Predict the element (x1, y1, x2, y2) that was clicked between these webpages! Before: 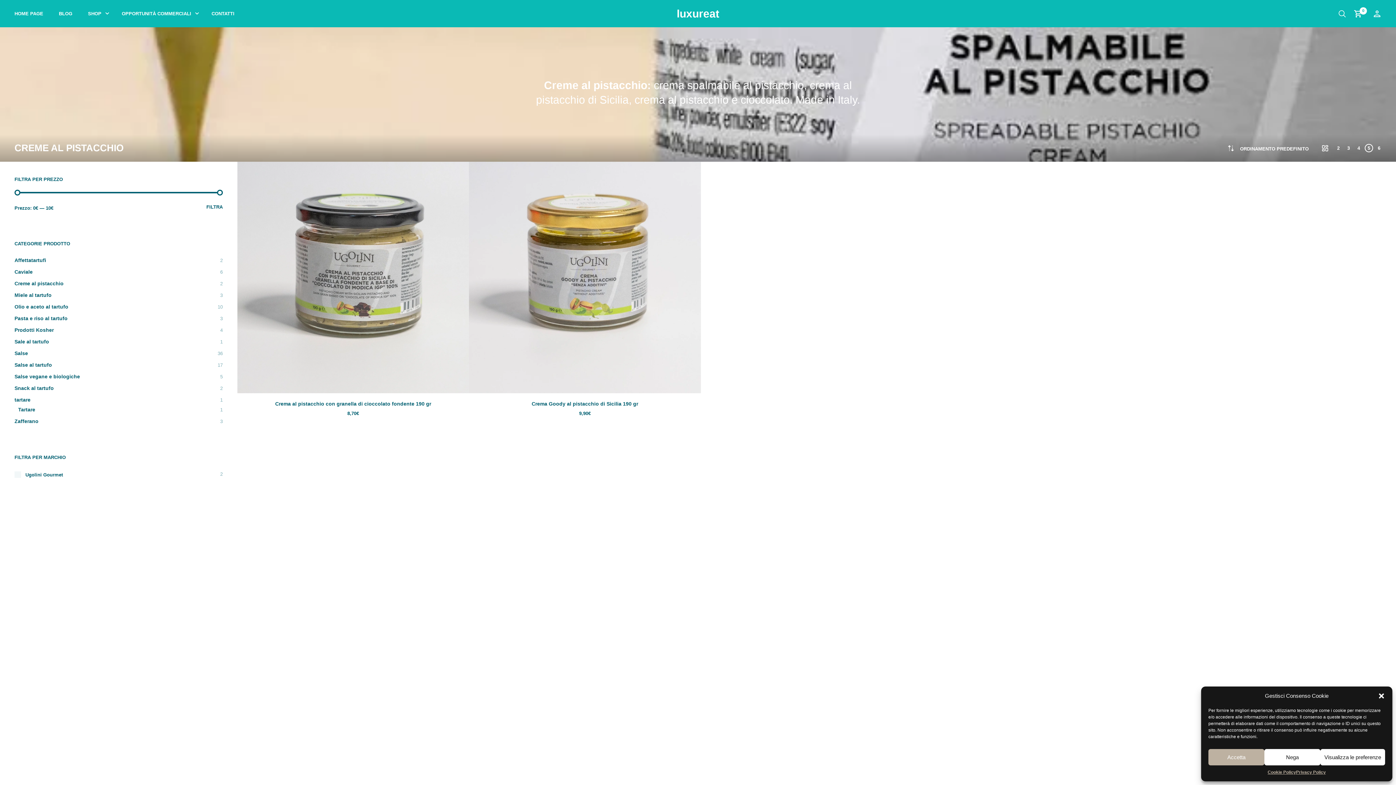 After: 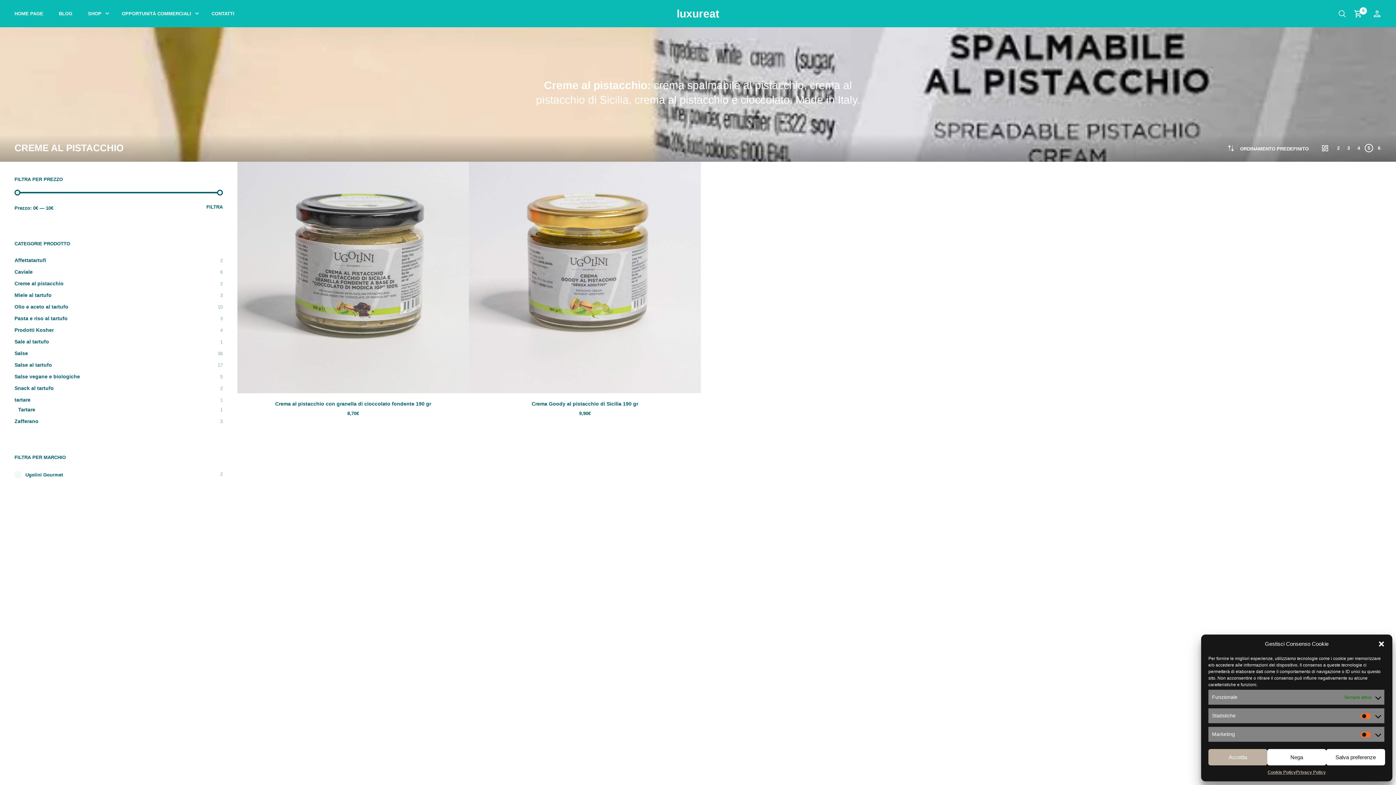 Action: label: Visualizza le preferenze bbox: (1320, 749, 1385, 765)